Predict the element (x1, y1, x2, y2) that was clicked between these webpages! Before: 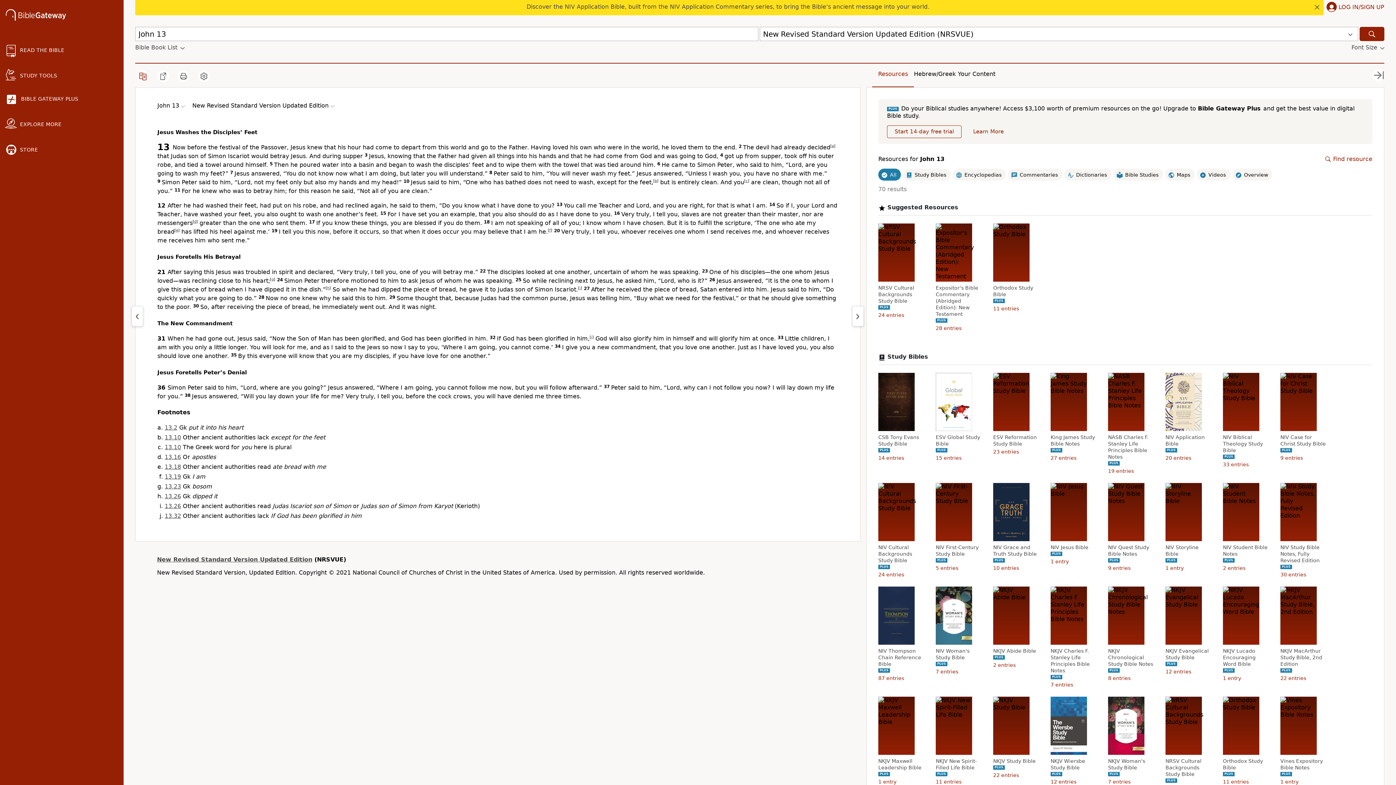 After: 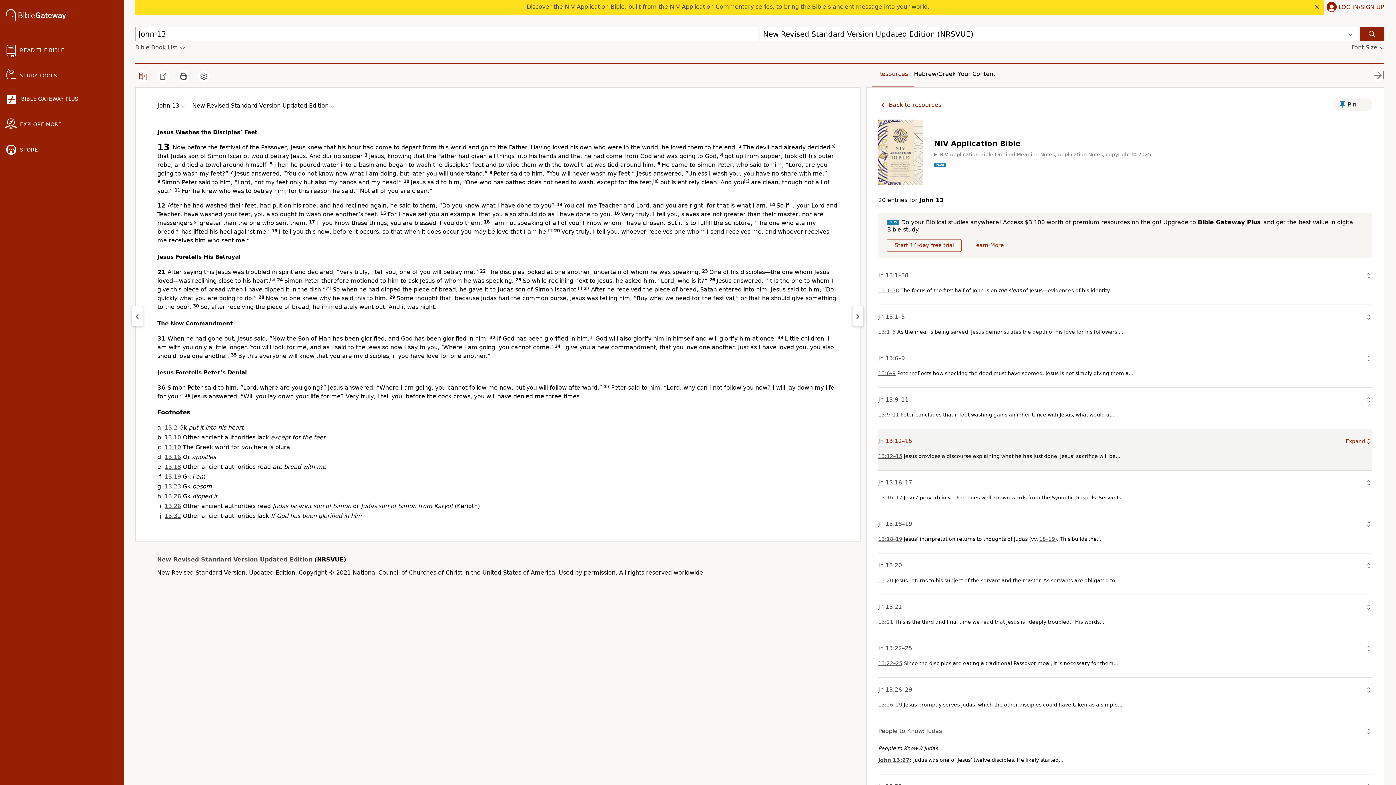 Action: bbox: (1165, 434, 1213, 447) label: NIV Application Bible